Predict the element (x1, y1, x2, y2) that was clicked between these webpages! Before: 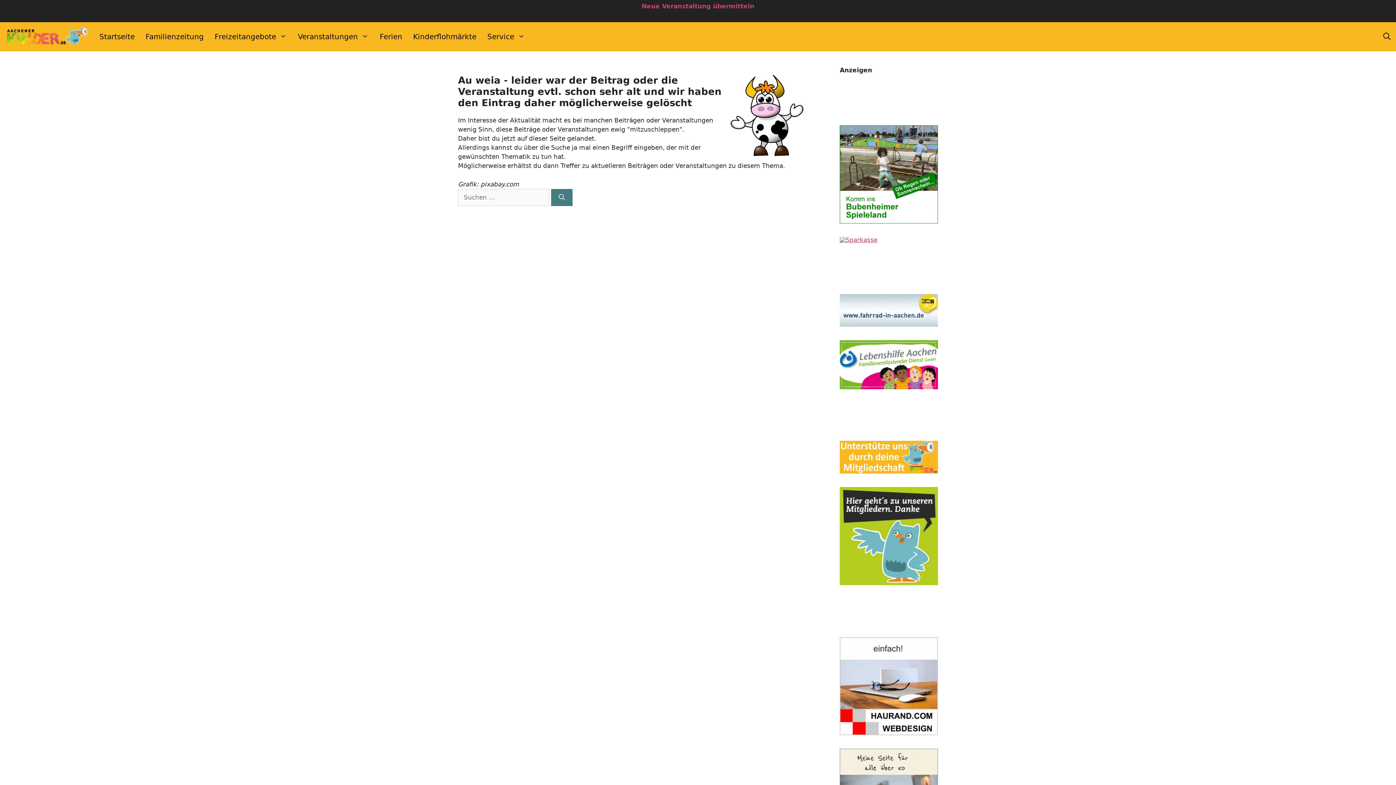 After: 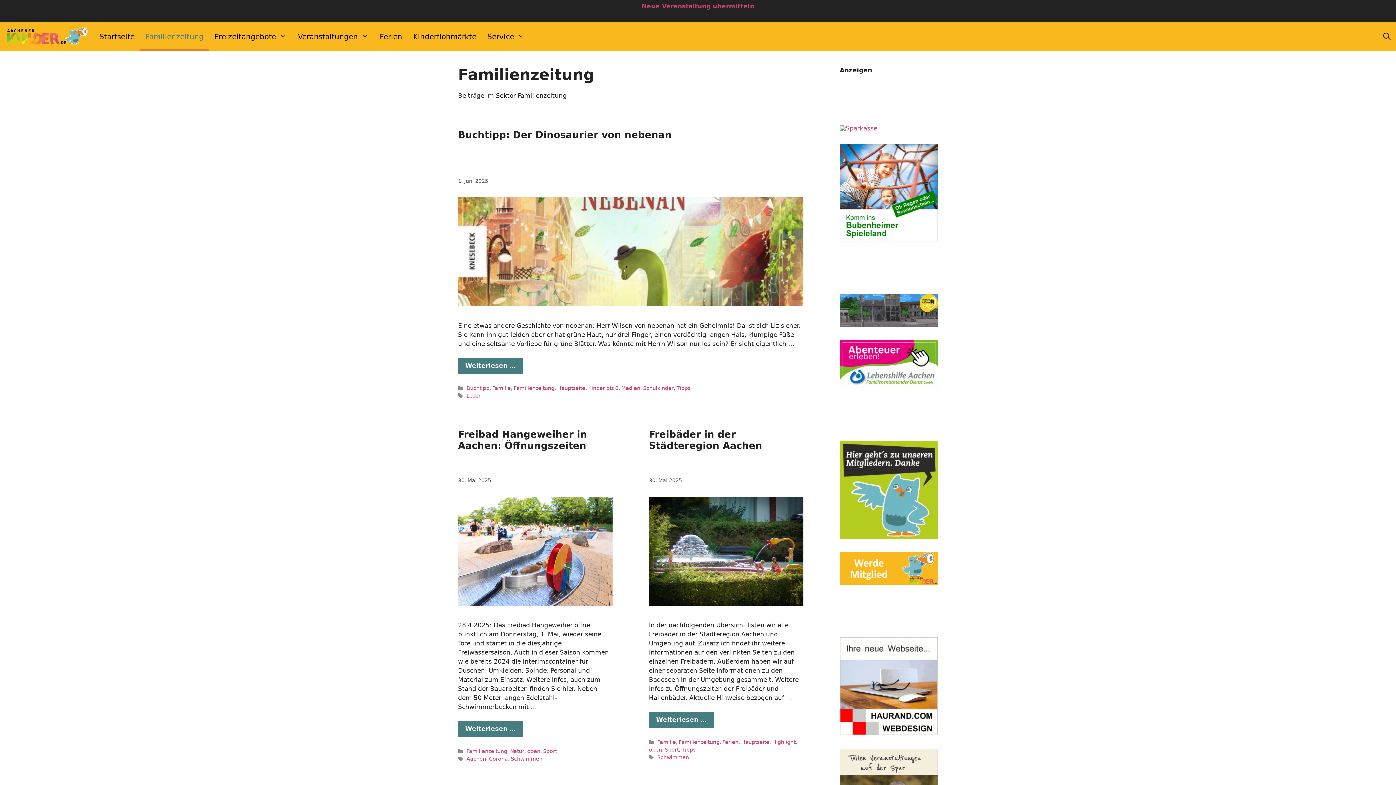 Action: label: Familienzeitung bbox: (140, 22, 209, 51)